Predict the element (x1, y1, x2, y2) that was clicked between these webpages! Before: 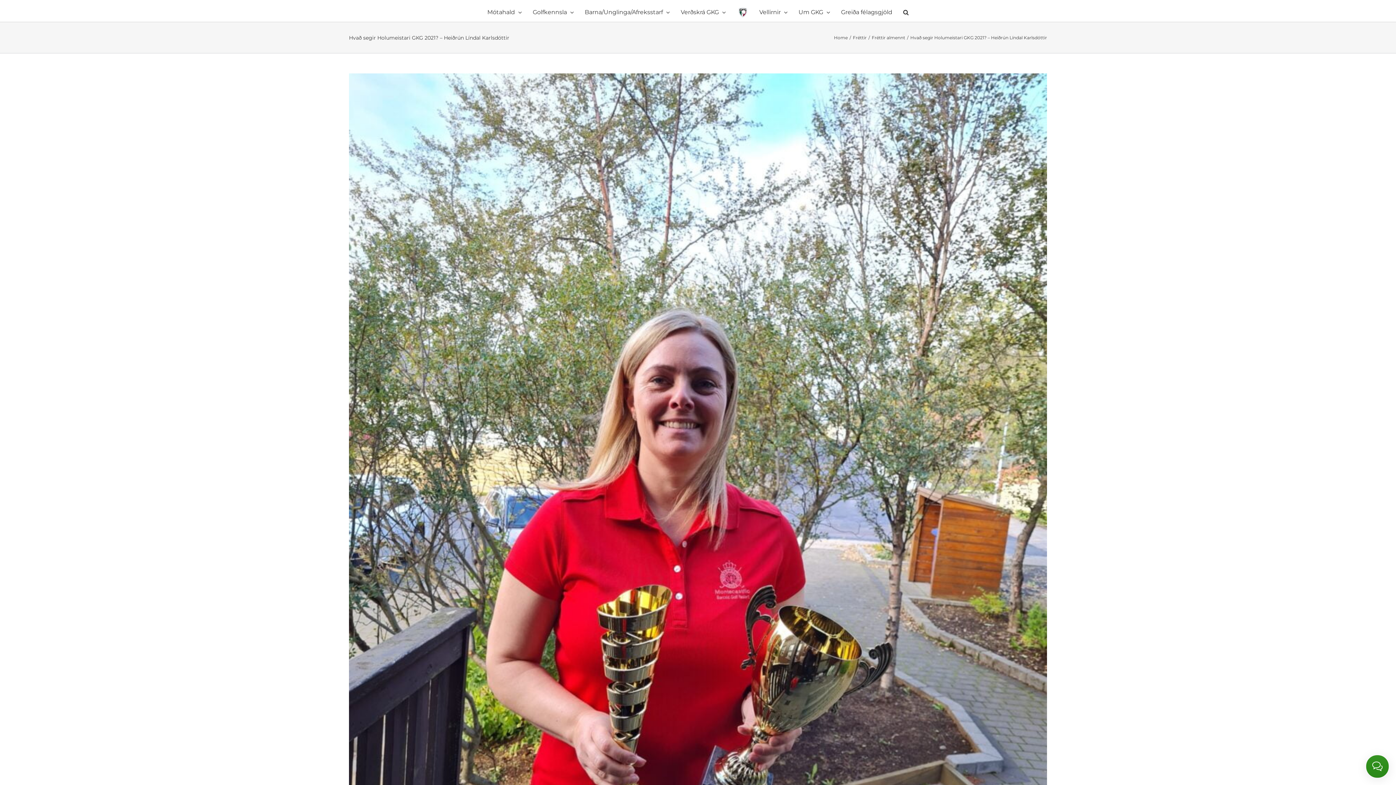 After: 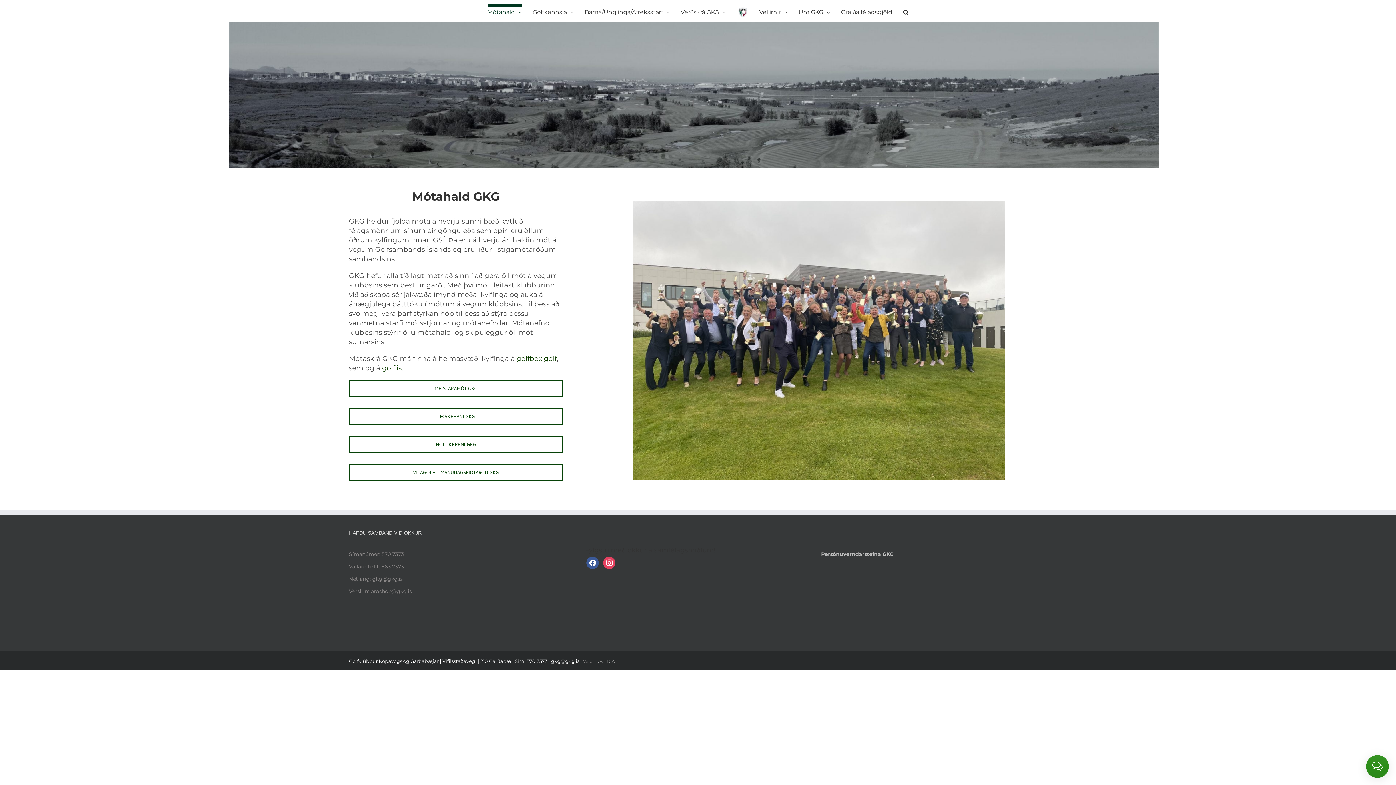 Action: bbox: (487, 3, 522, 18) label: Mótahald